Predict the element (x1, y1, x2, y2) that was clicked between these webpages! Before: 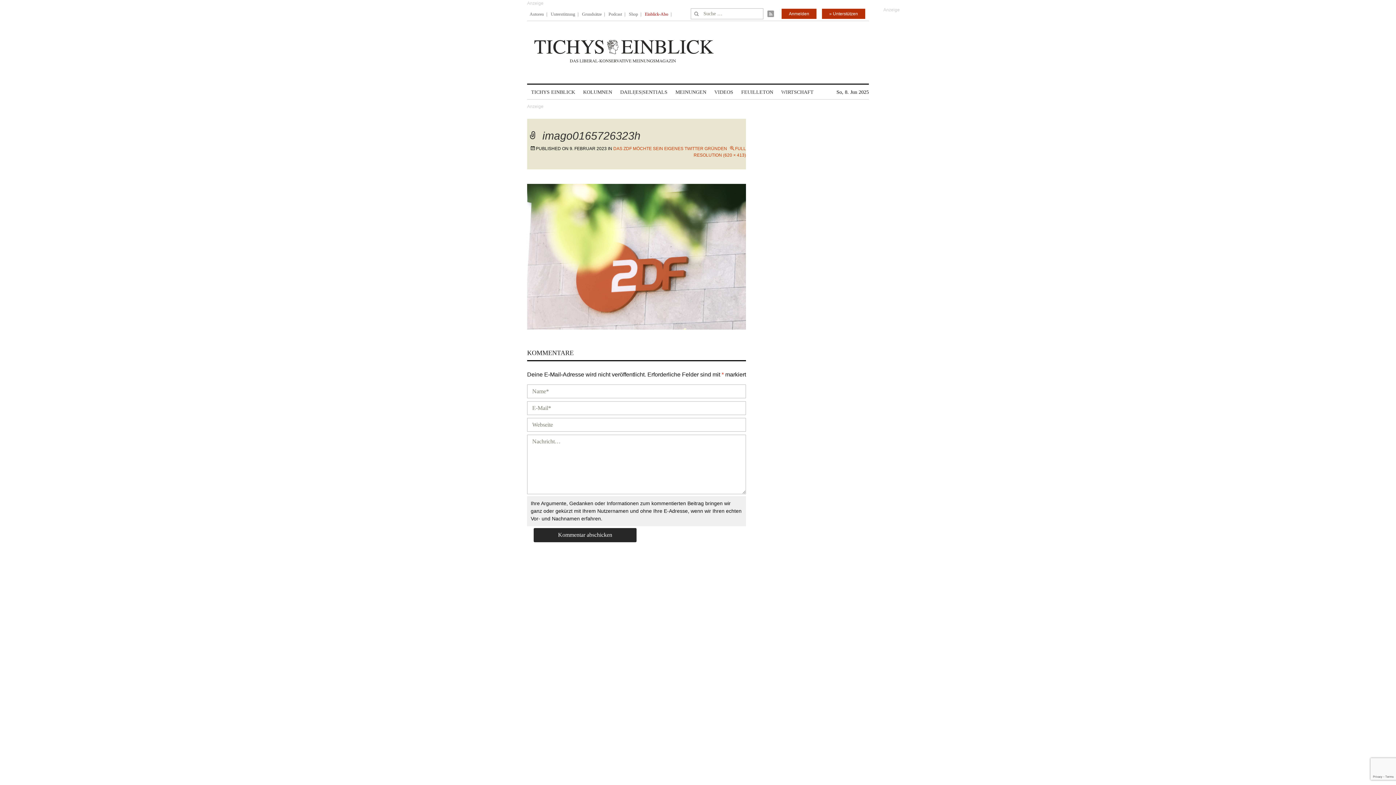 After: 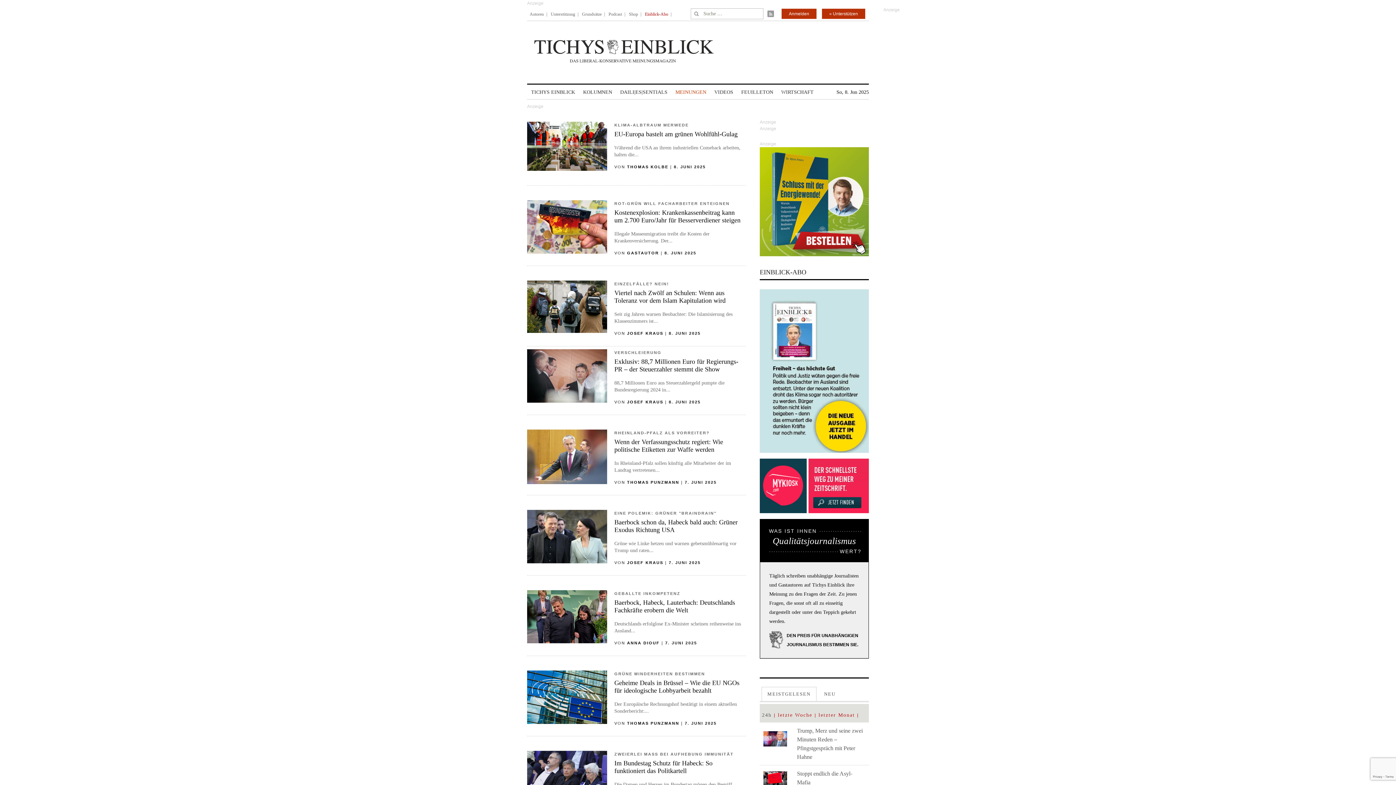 Action: label: MEINUNGEN bbox: (675, 85, 706, 99)